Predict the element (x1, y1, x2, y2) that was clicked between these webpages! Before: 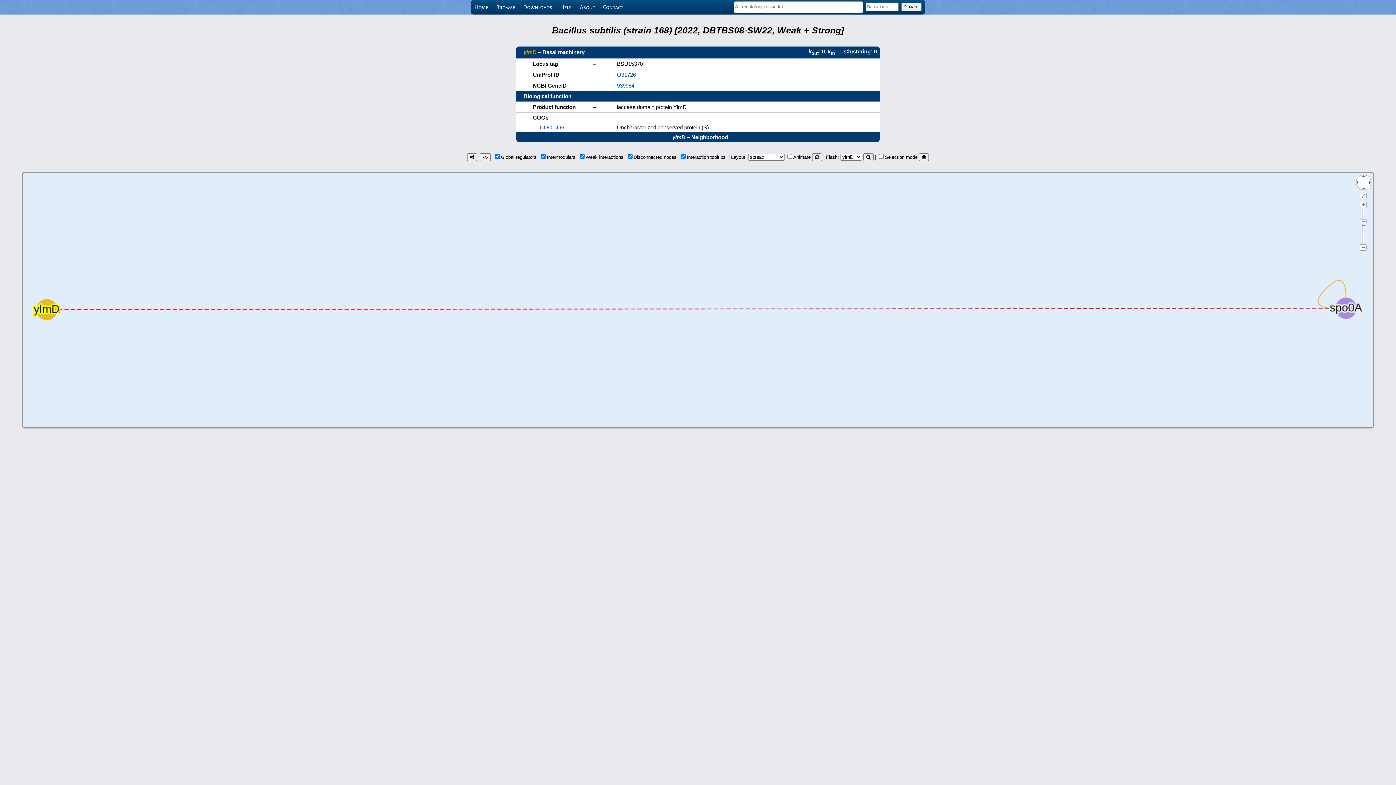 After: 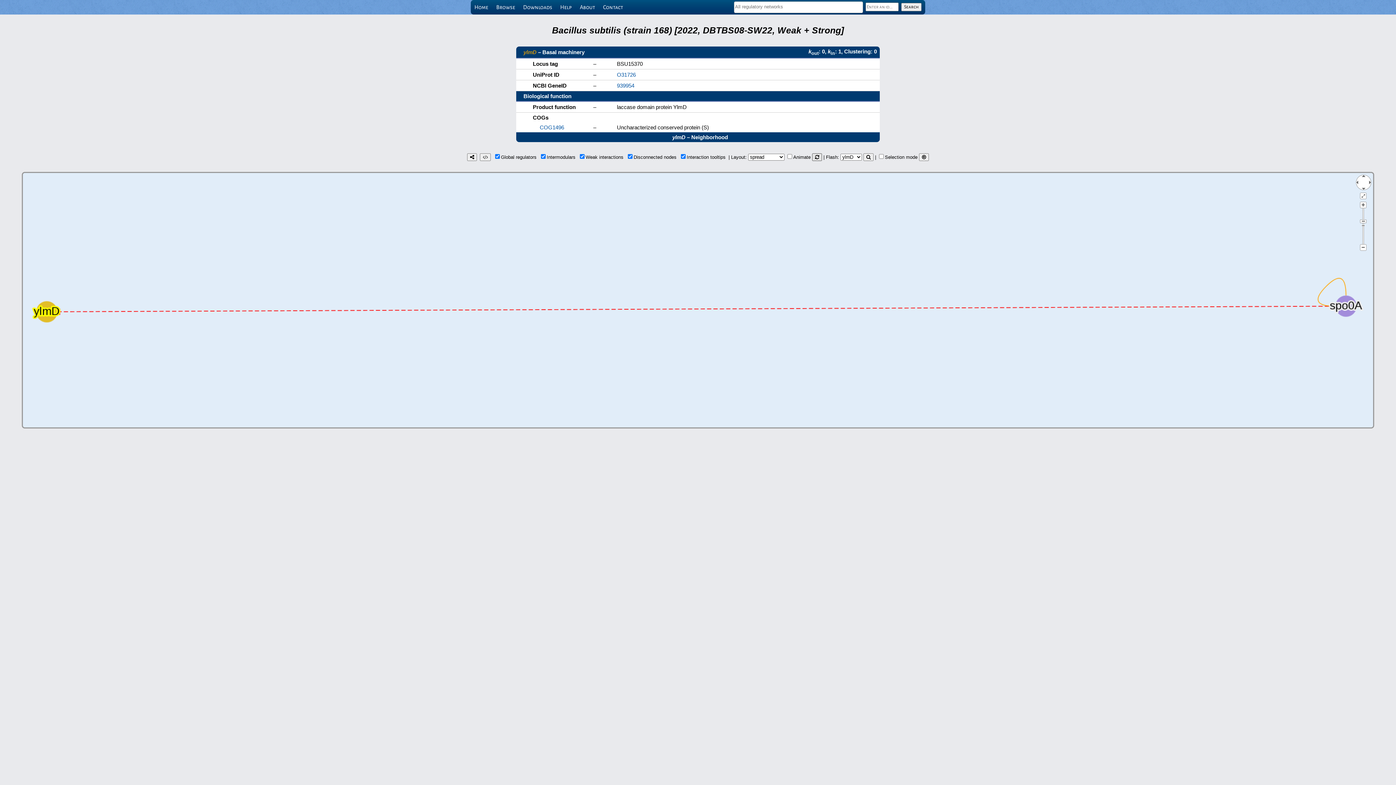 Action: bbox: (812, 153, 822, 161)